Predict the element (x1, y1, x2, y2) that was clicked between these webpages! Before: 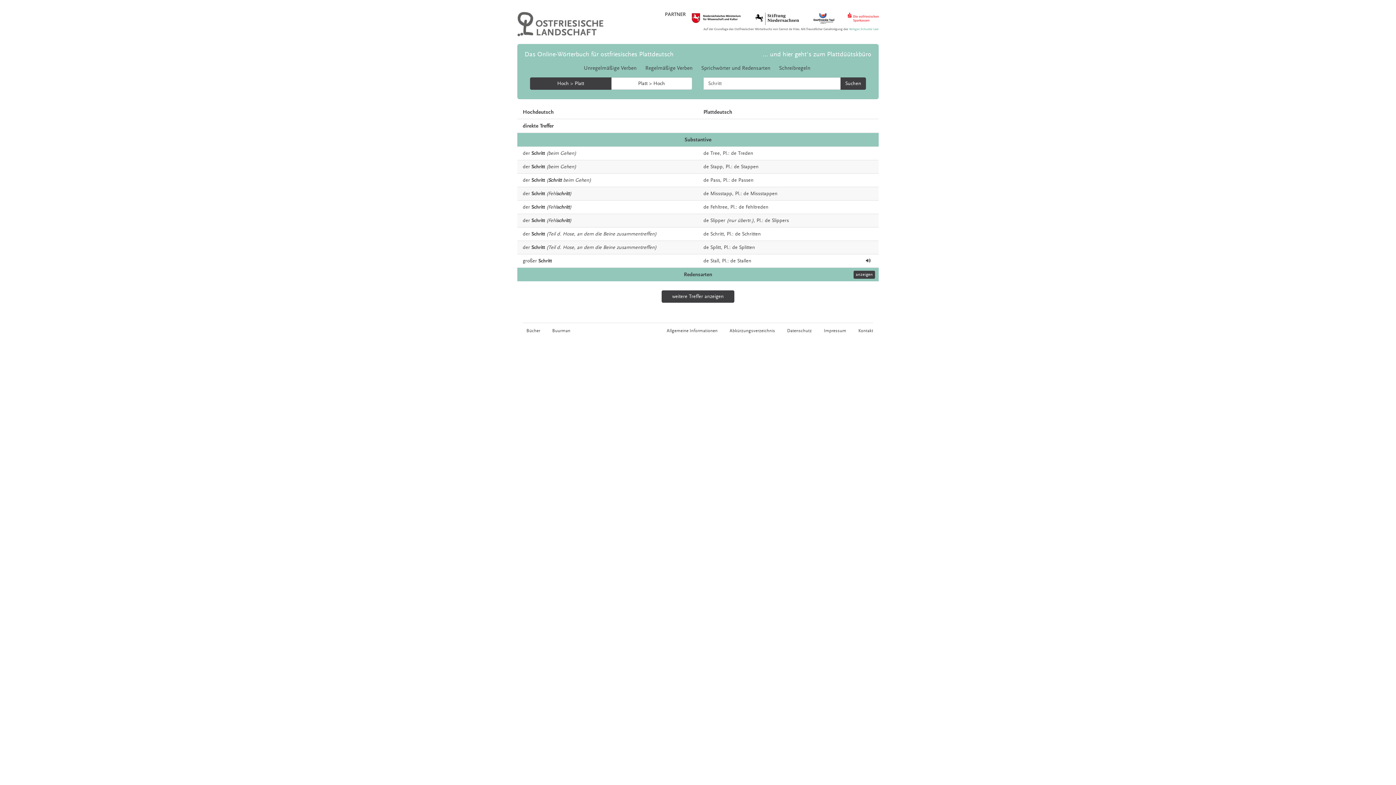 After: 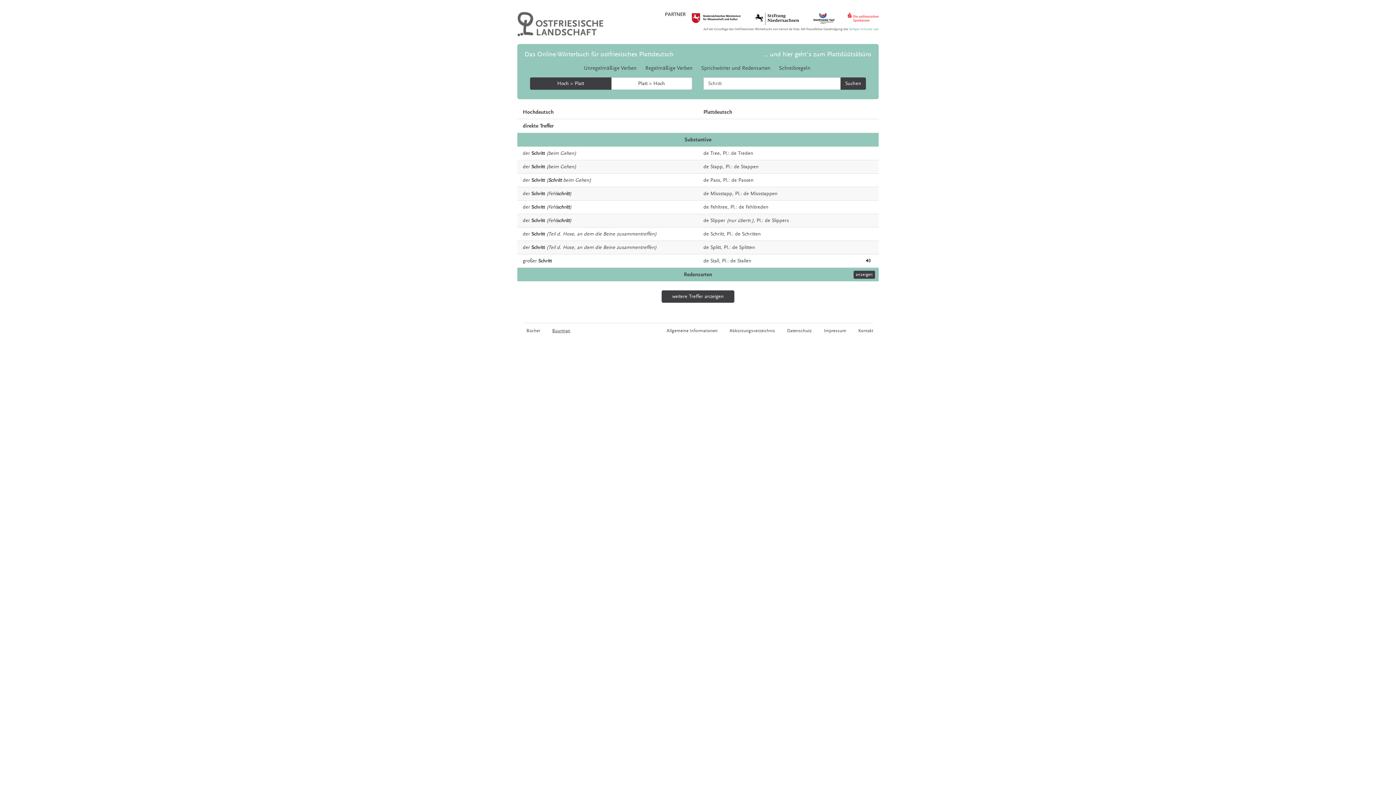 Action: bbox: (552, 328, 570, 333) label: Buurman